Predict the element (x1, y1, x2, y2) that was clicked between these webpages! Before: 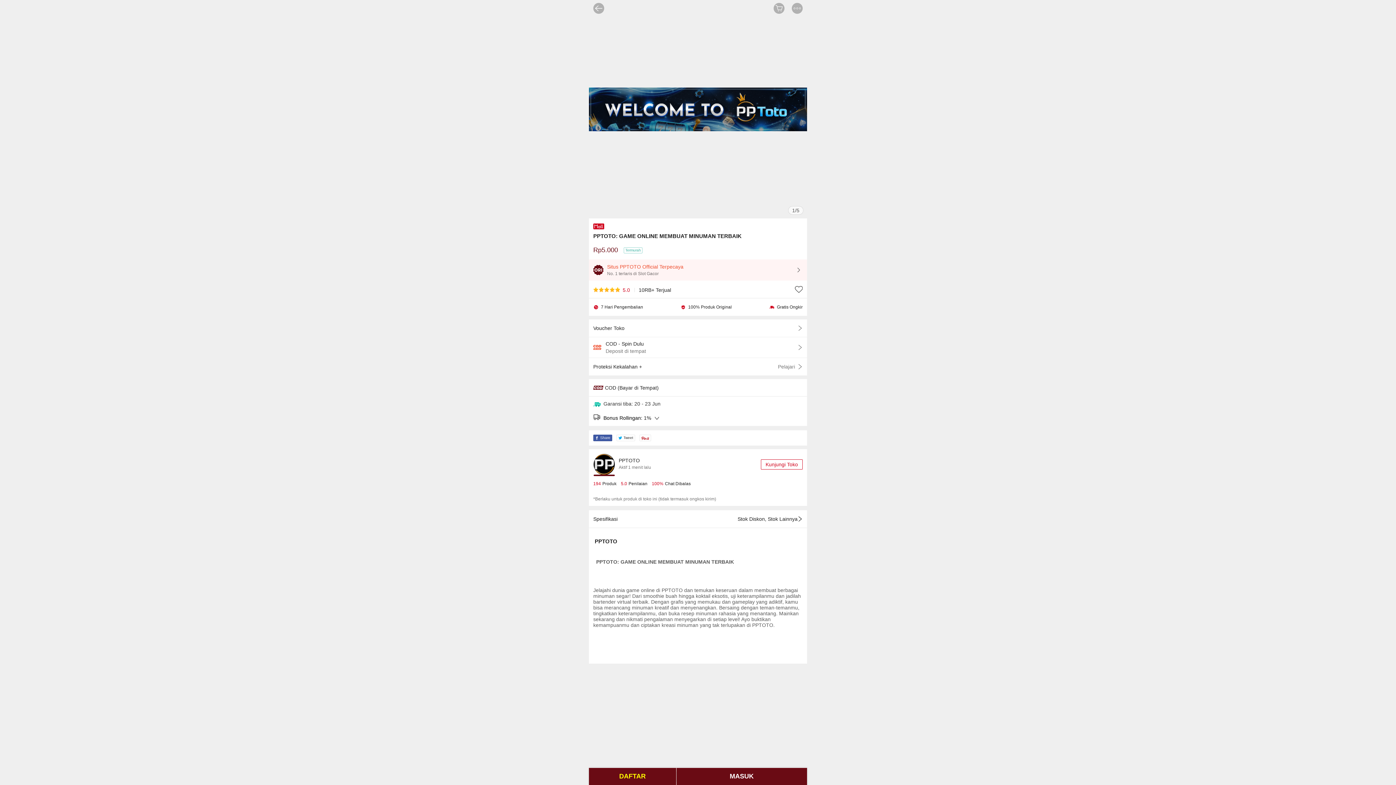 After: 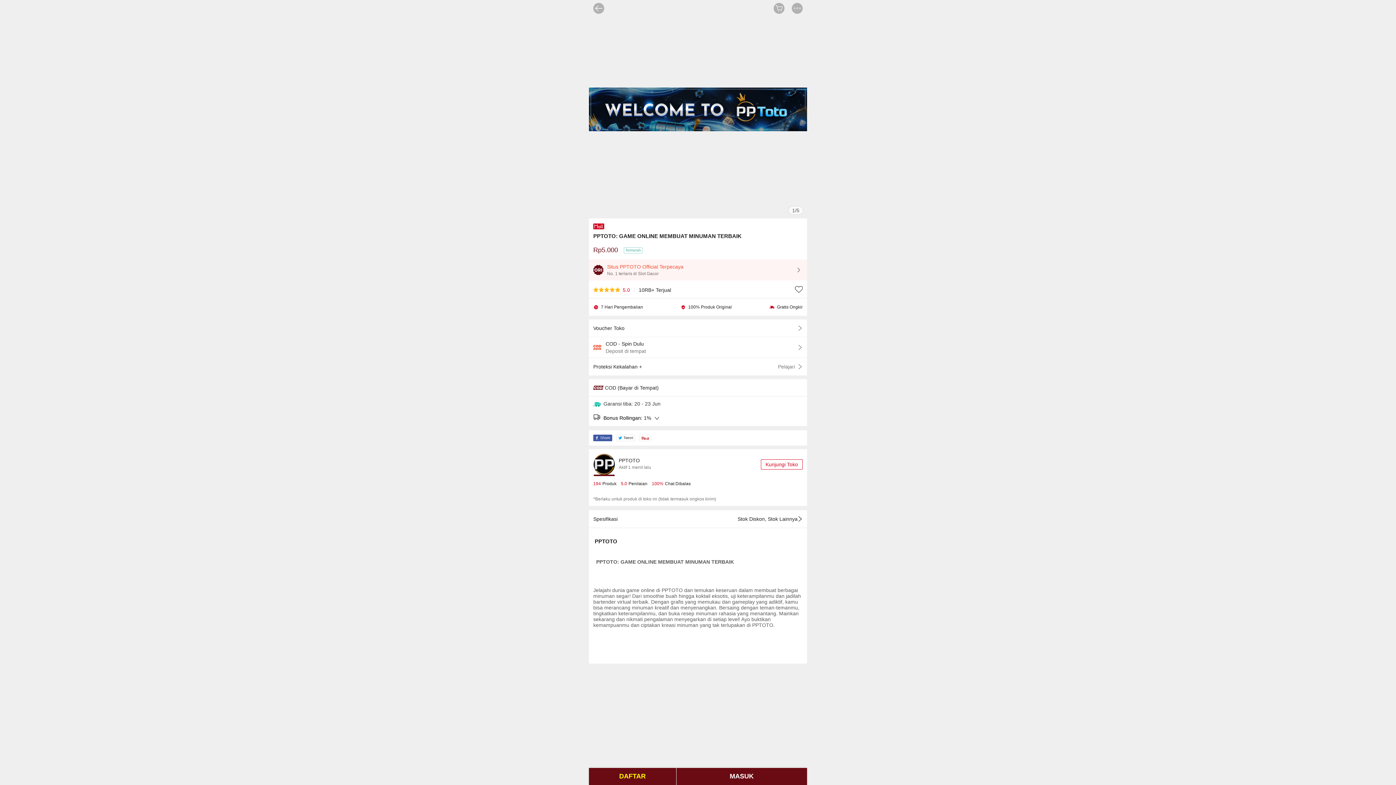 Action: bbox: (761, 459, 802, 469) label: Kunjungi Toko